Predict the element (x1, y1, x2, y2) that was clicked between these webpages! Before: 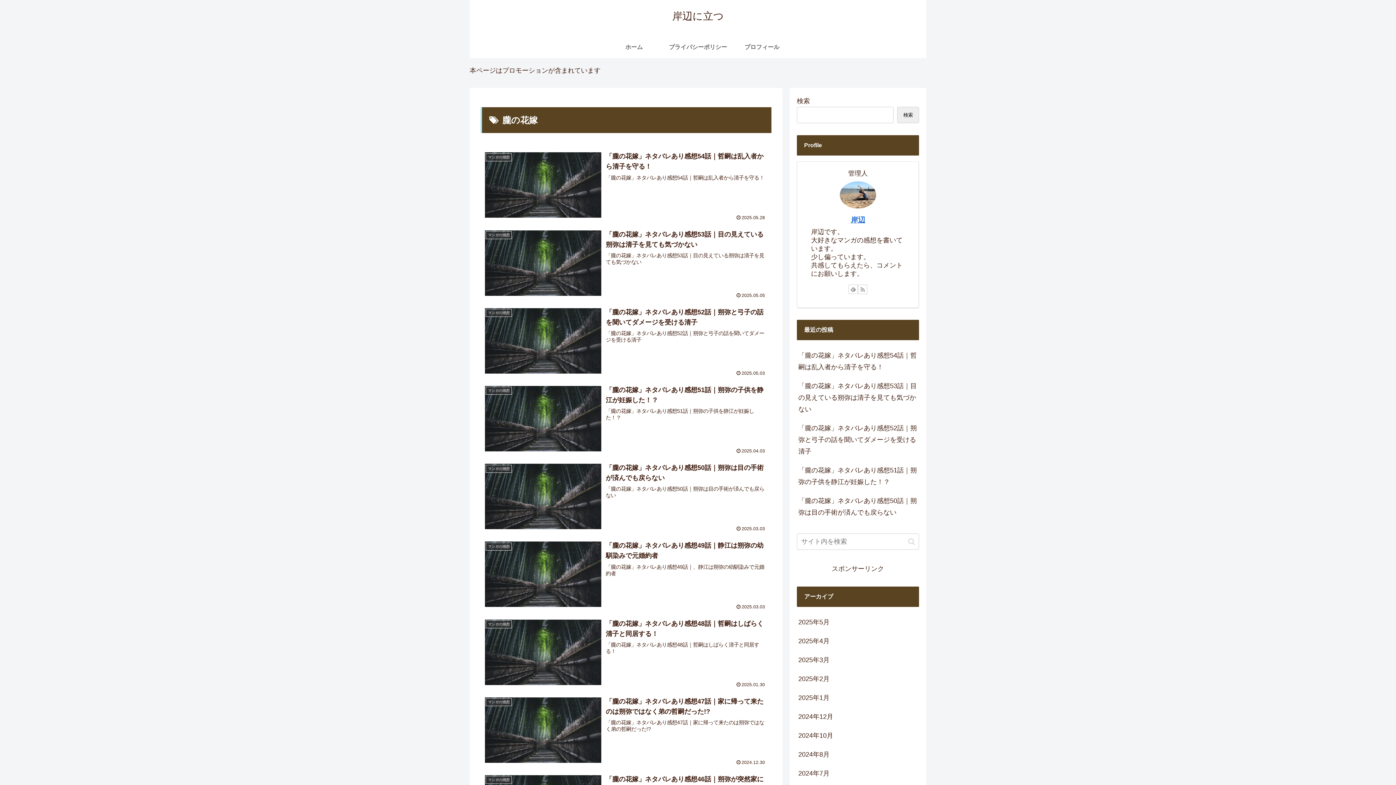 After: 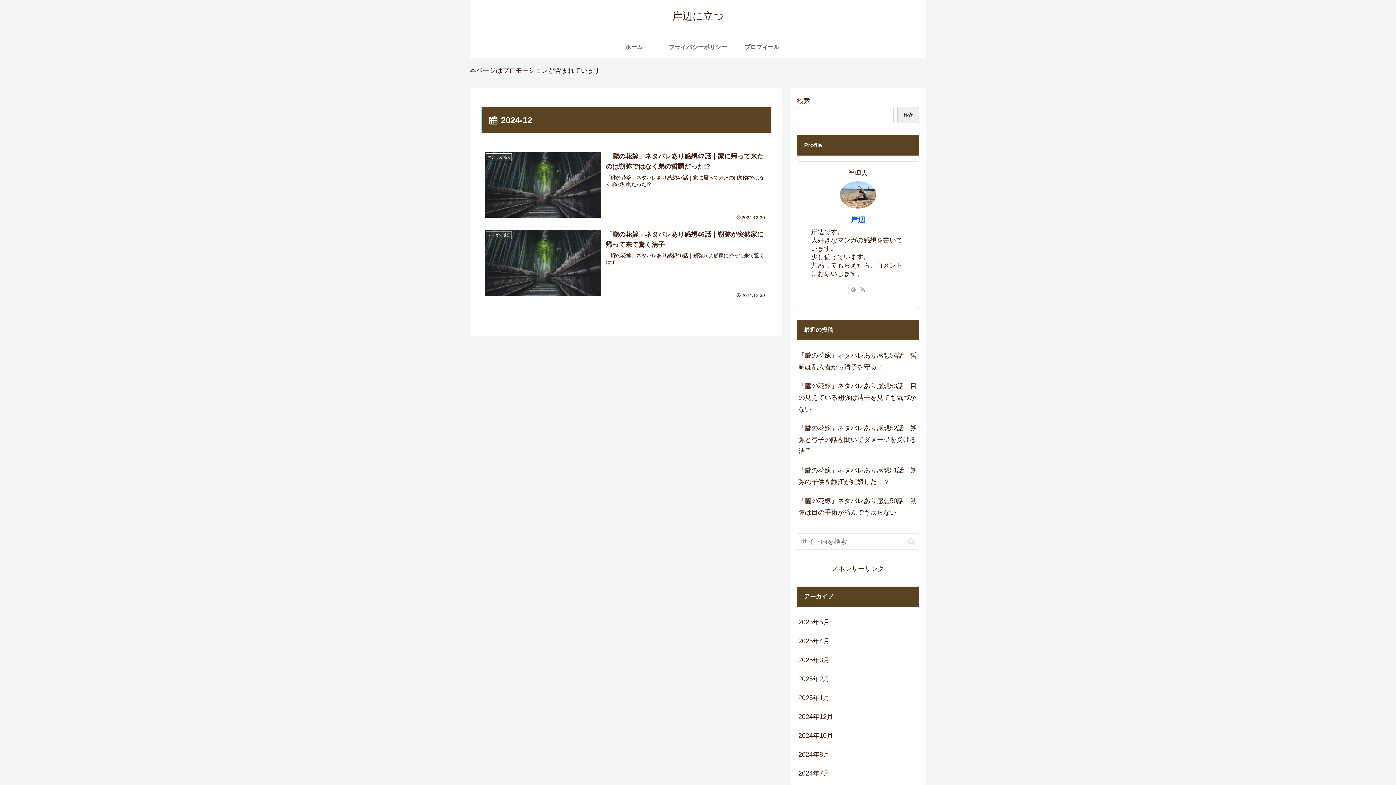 Action: label: 2024年12月 bbox: (797, 707, 919, 726)